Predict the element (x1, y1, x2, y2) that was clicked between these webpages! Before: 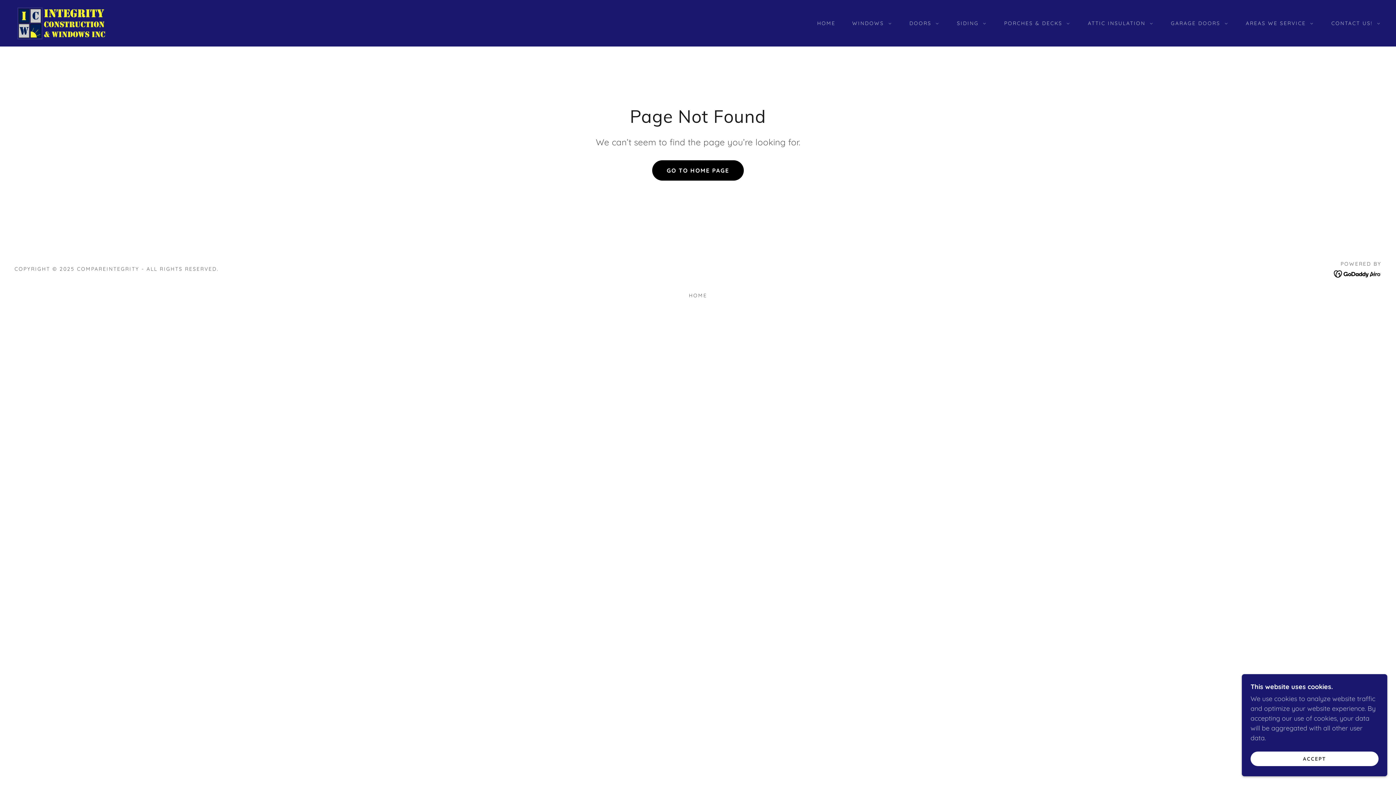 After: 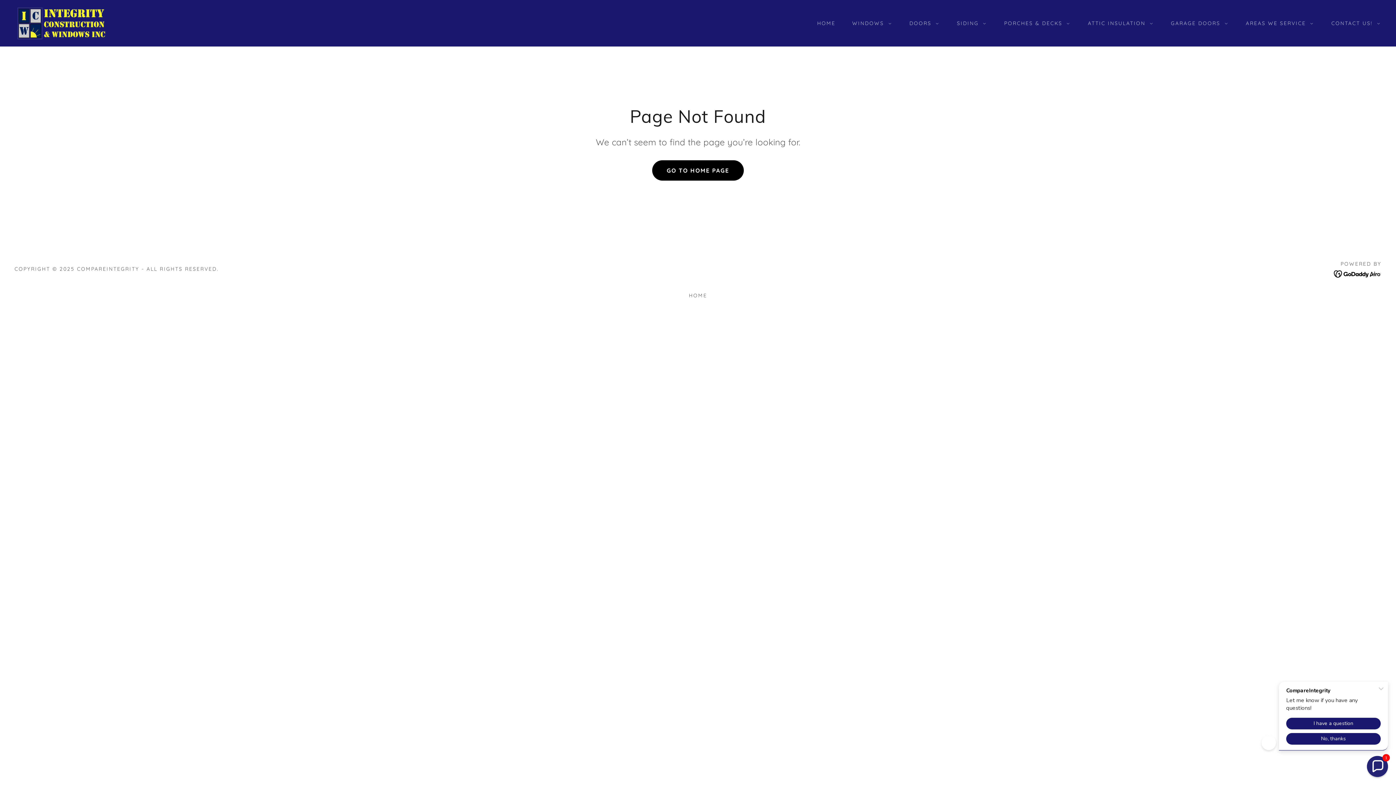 Action: bbox: (1250, 752, 1378, 766) label: ACCEPT